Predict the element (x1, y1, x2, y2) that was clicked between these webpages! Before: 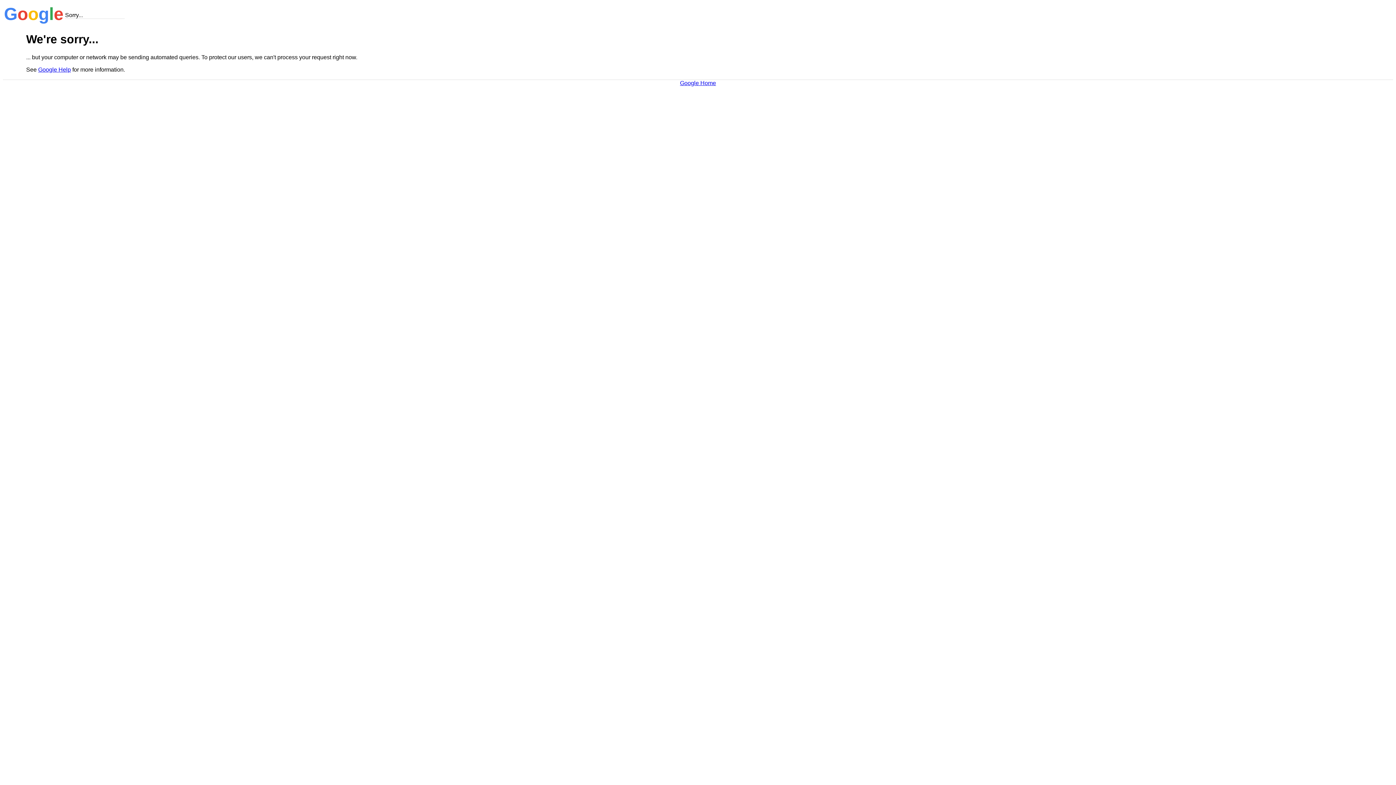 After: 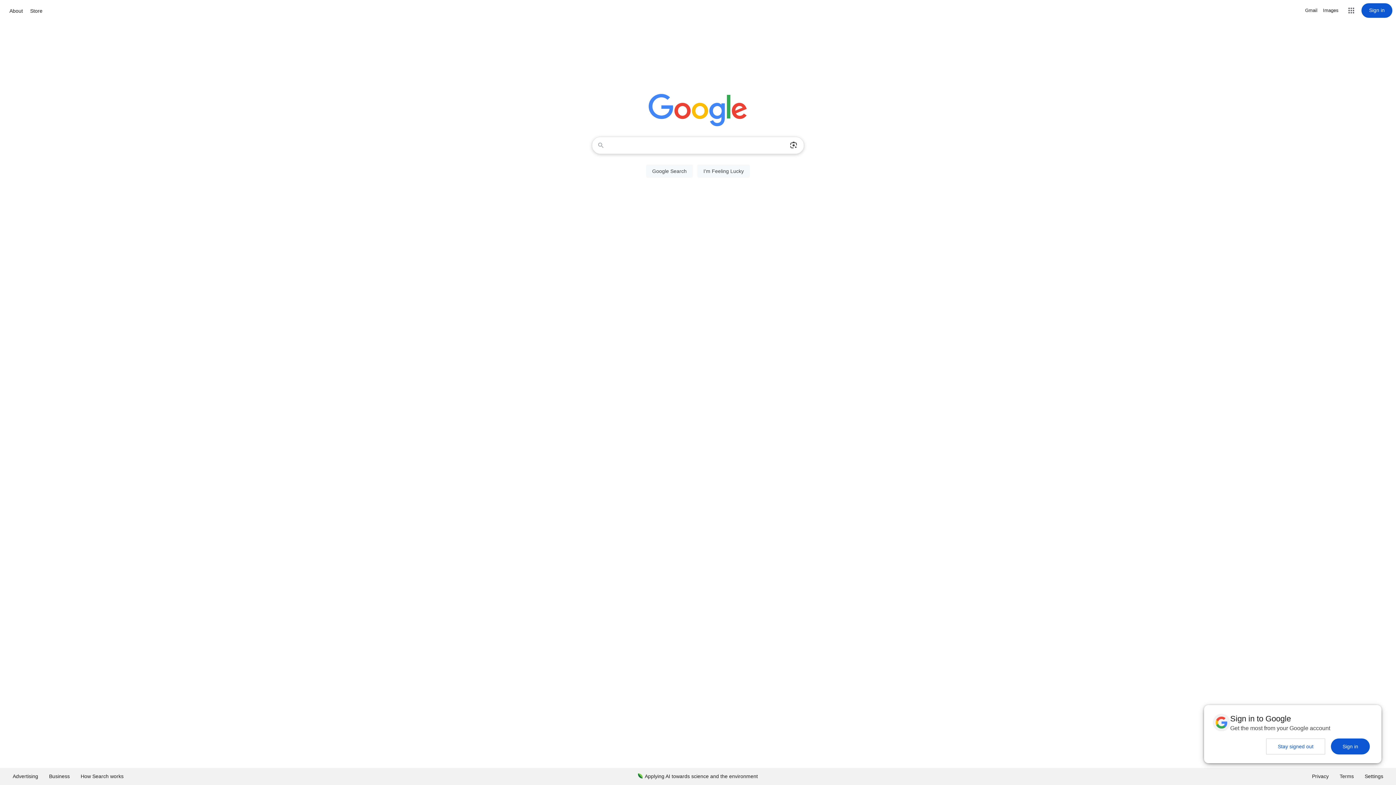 Action: bbox: (680, 79, 716, 86) label: Google Home